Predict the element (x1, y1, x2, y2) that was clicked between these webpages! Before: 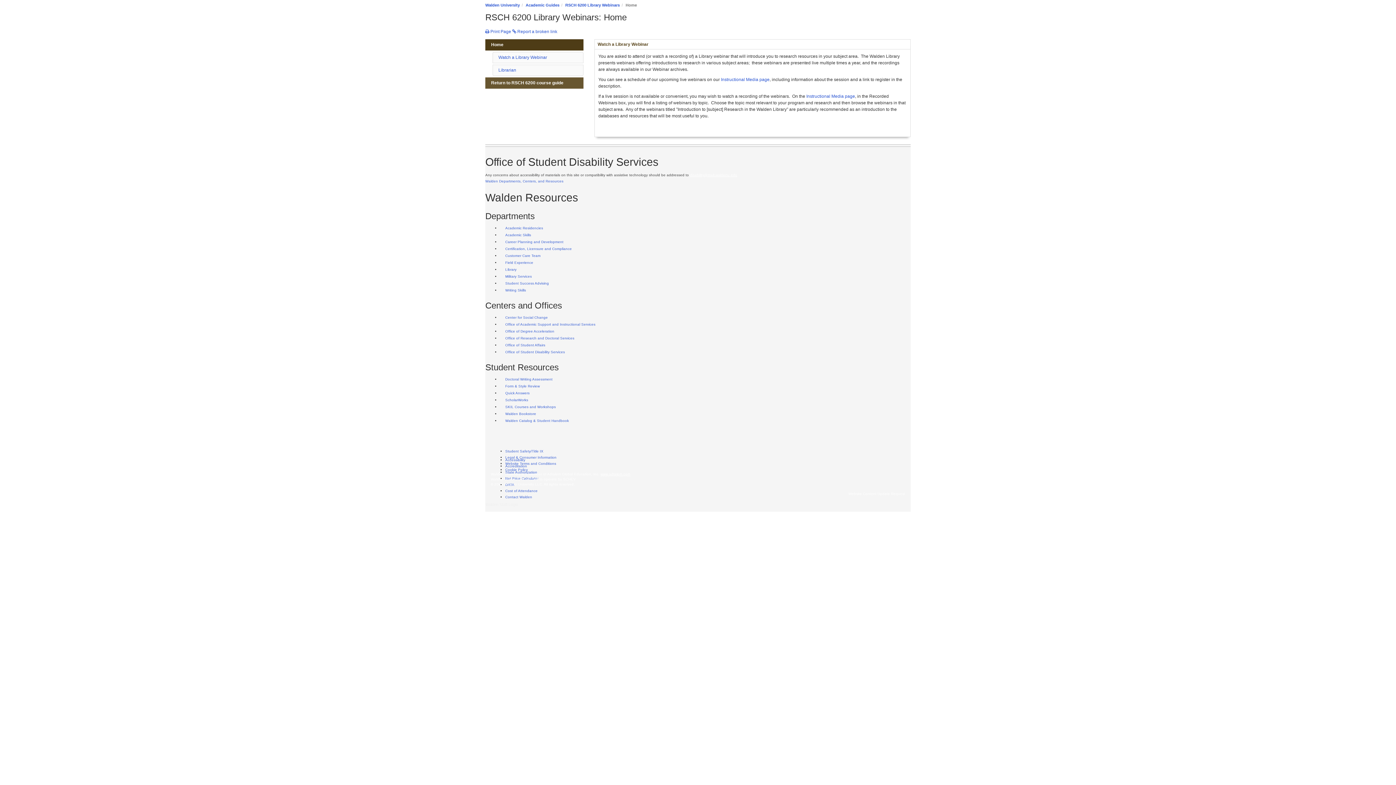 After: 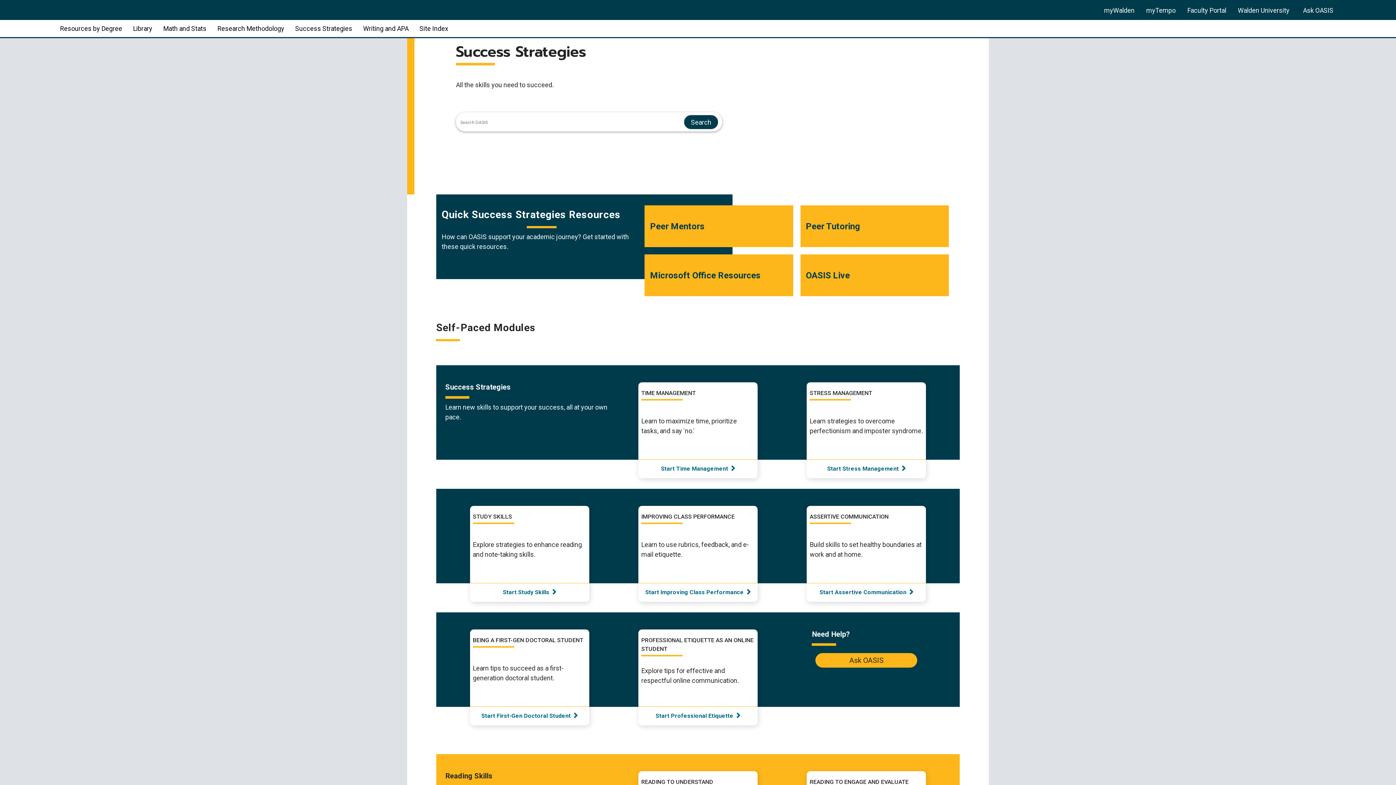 Action: label: Academic Skills bbox: (505, 233, 531, 237)